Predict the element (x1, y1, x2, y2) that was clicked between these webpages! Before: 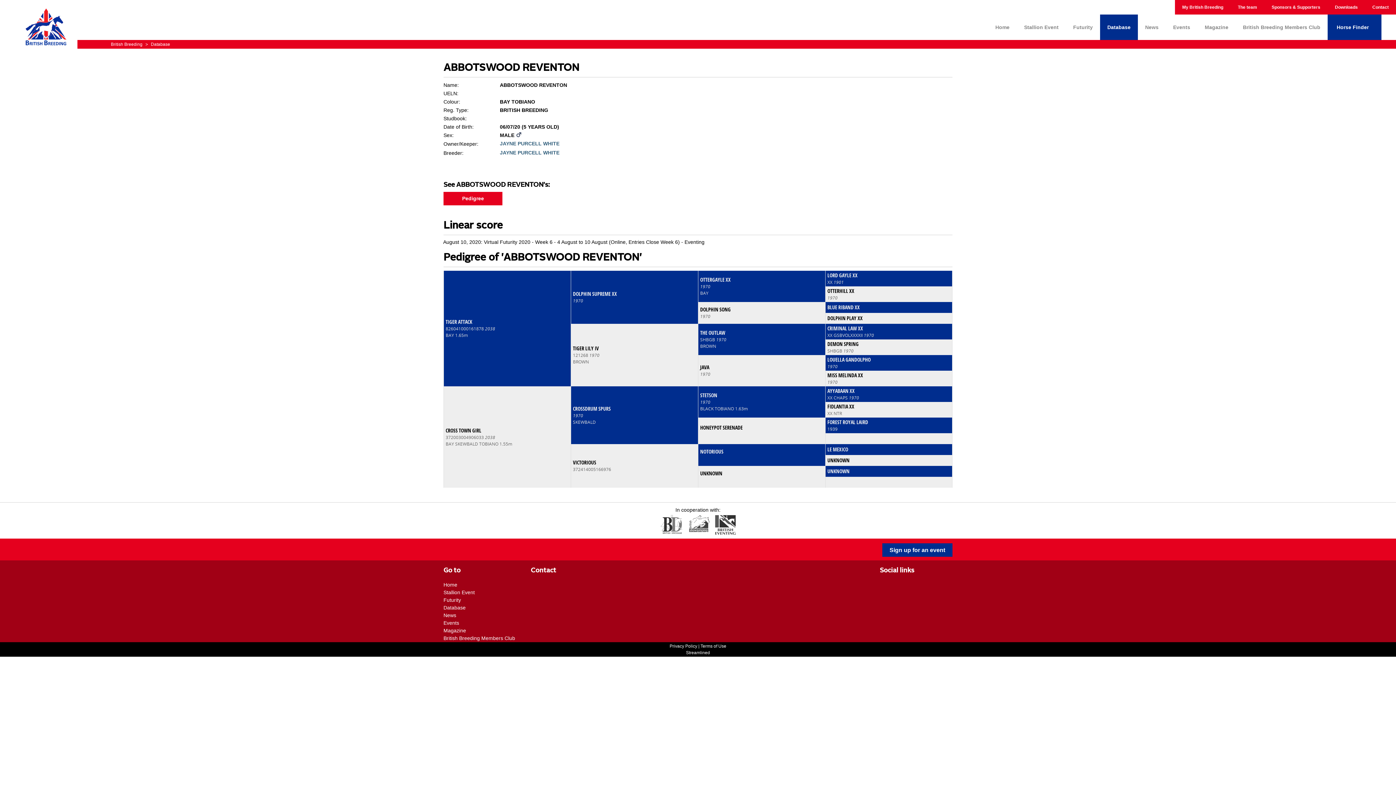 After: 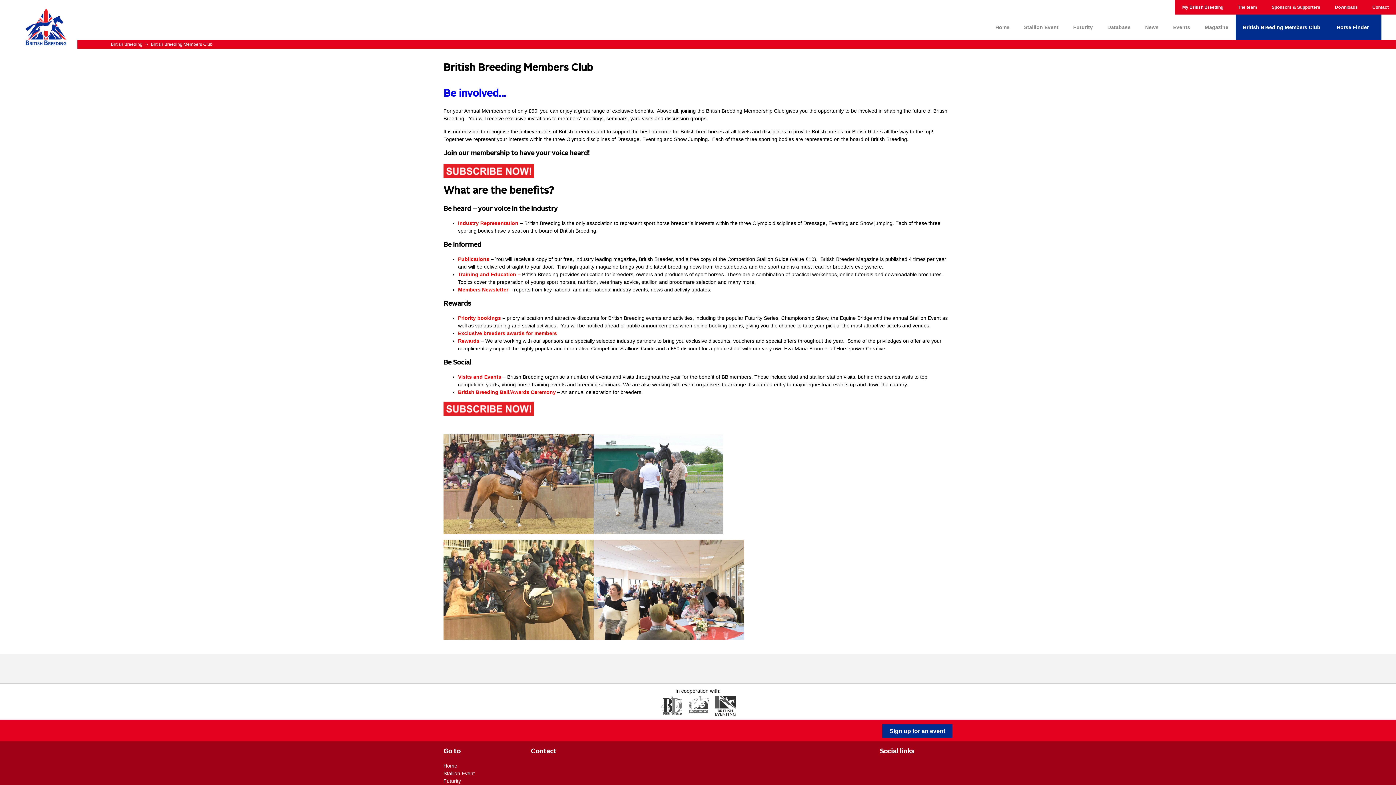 Action: label: British Breeding Members Club bbox: (1236, 14, 1328, 40)